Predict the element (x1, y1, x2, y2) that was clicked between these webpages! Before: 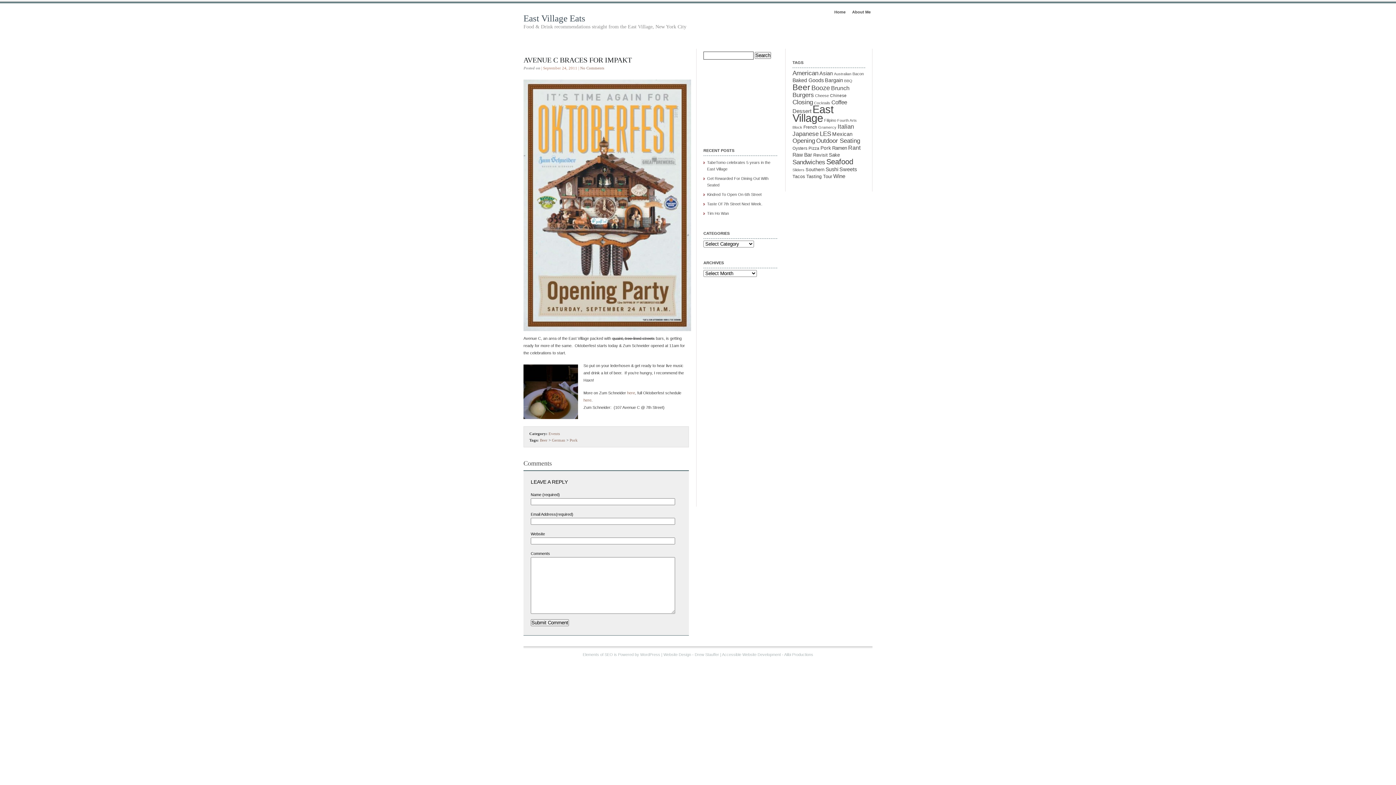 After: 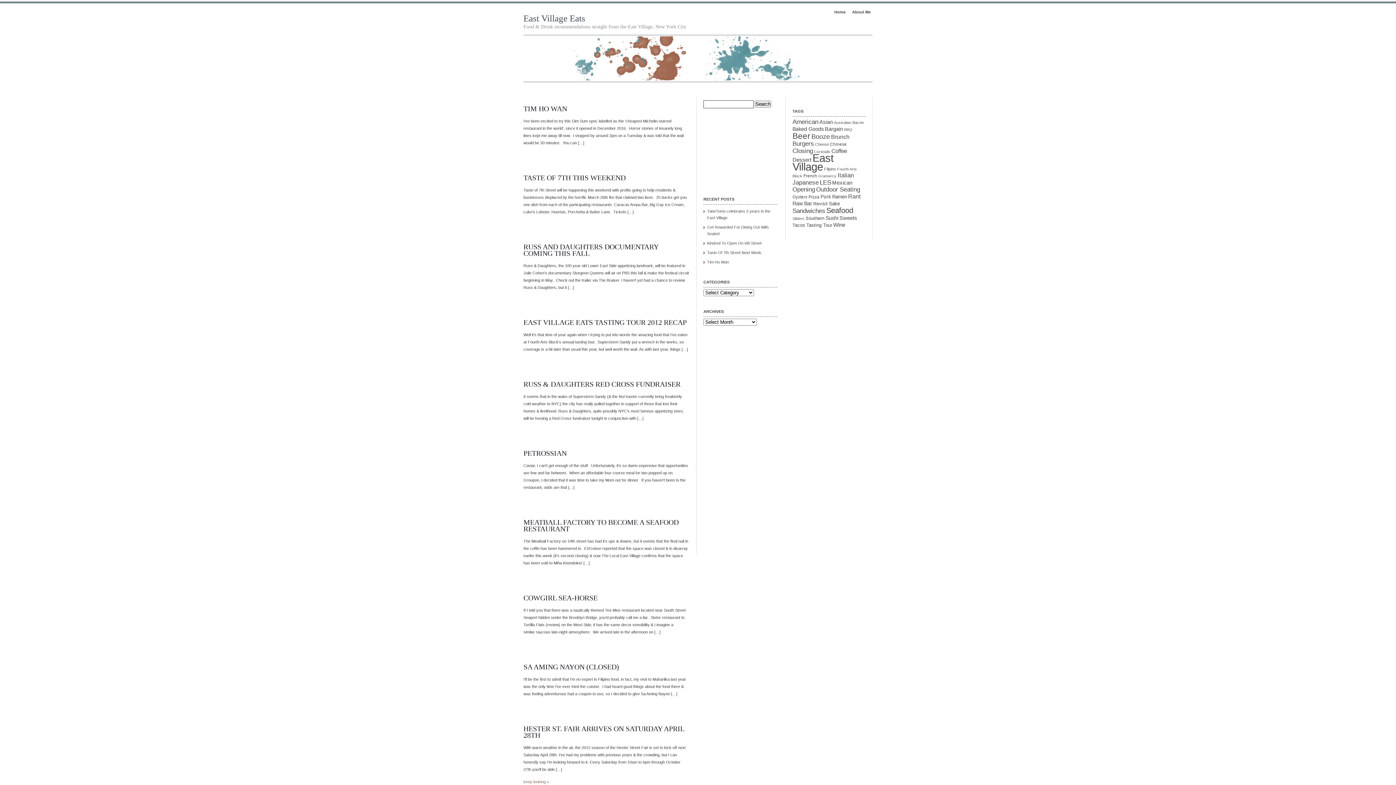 Action: bbox: (826, 157, 853, 165) label: Seafood (54 items)